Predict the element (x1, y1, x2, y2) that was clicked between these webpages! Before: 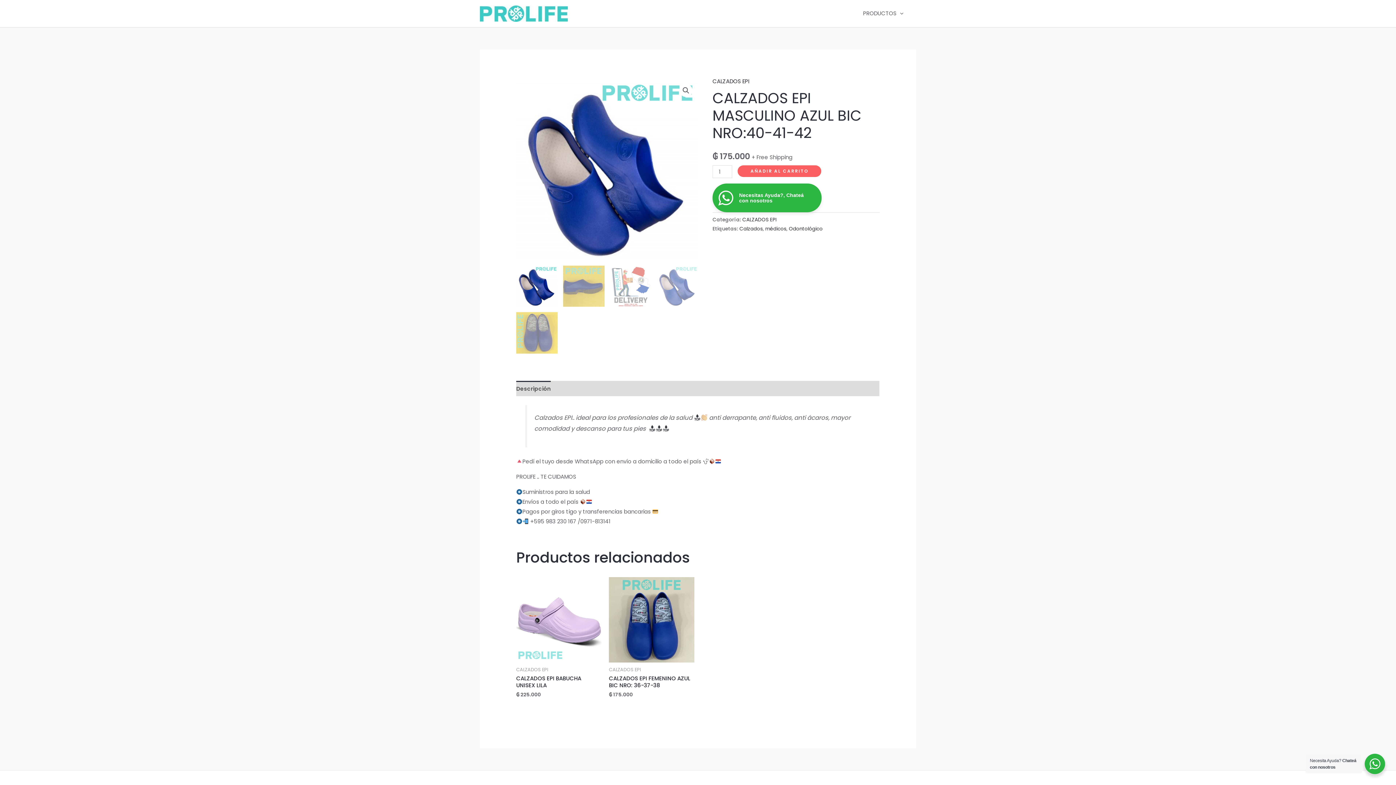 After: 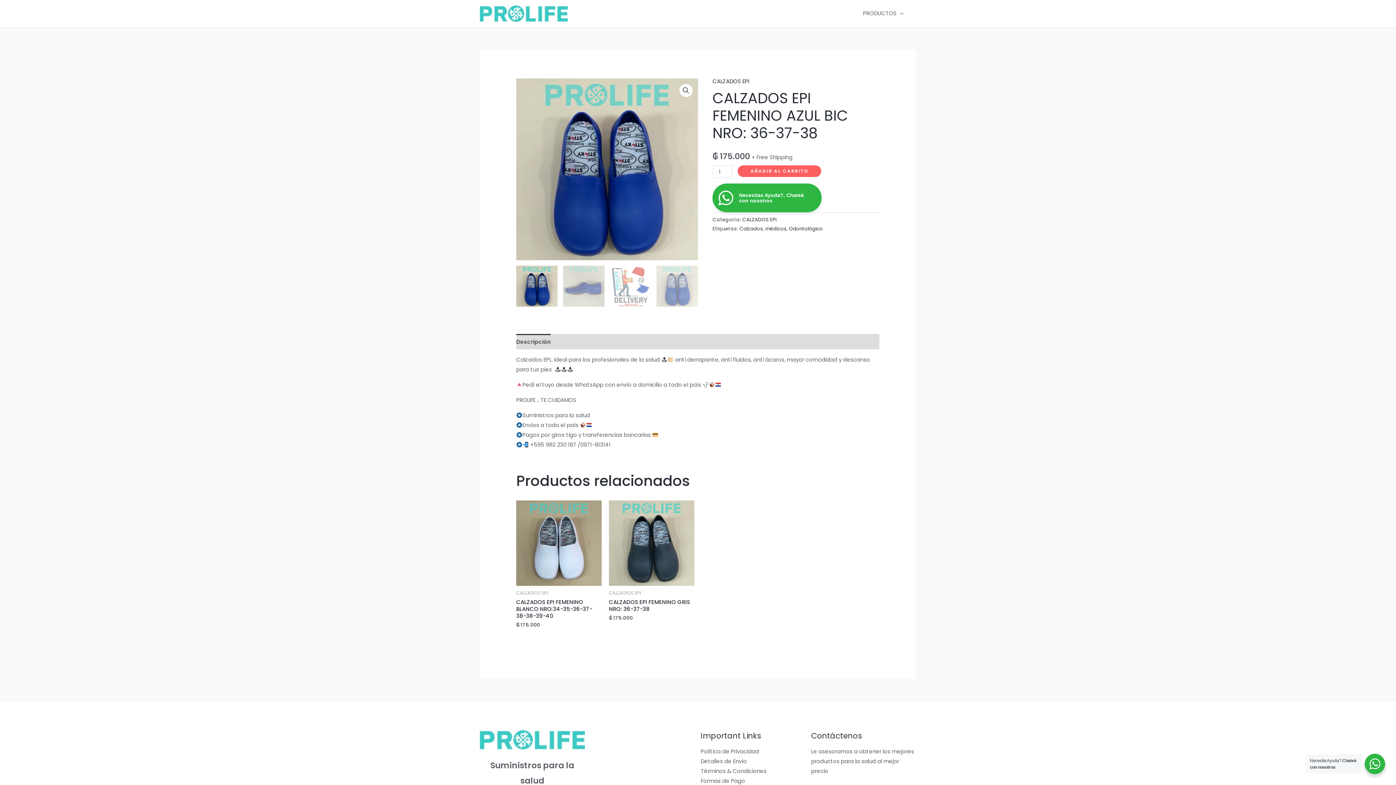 Action: bbox: (609, 577, 694, 662)